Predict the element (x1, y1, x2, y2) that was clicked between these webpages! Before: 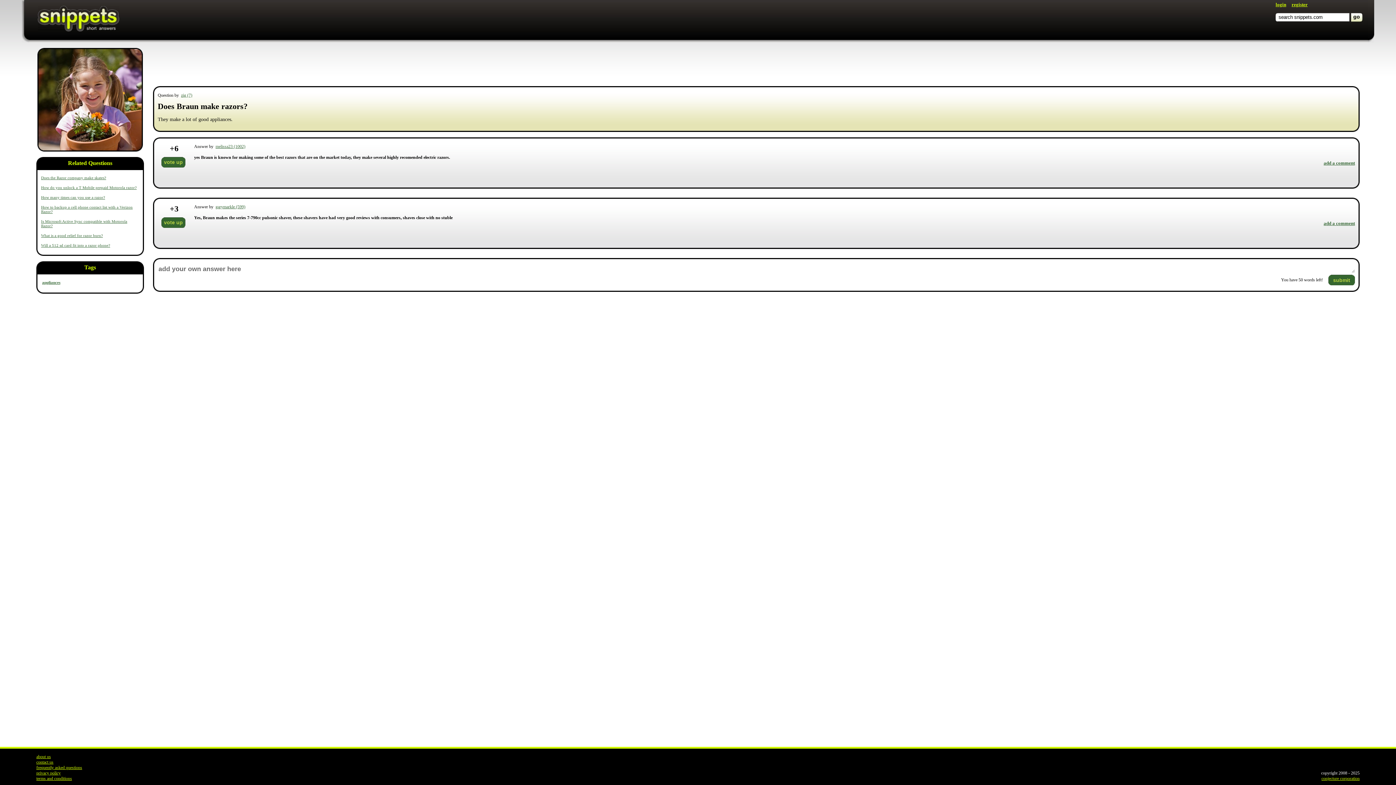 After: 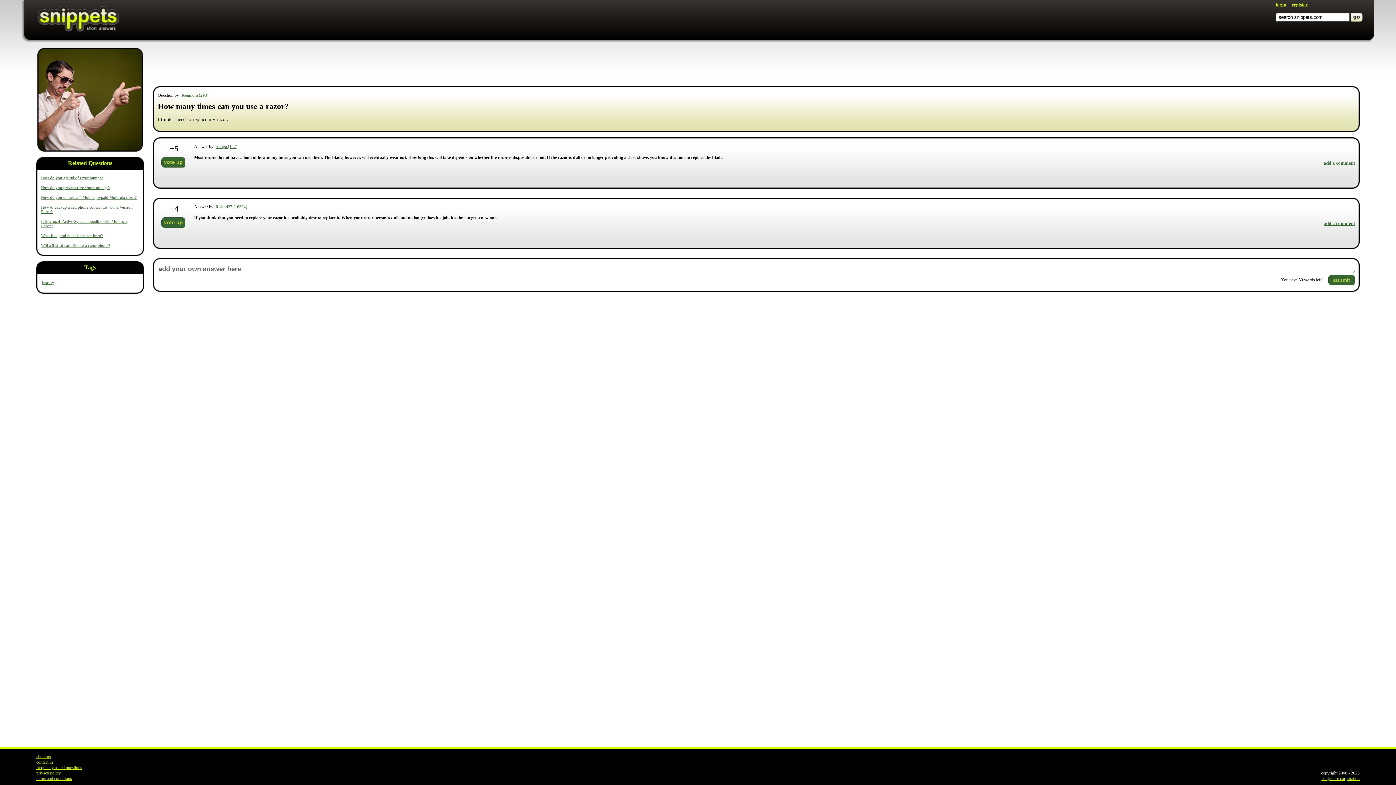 Action: label: How many times can you use a razor? bbox: (41, 195, 105, 199)